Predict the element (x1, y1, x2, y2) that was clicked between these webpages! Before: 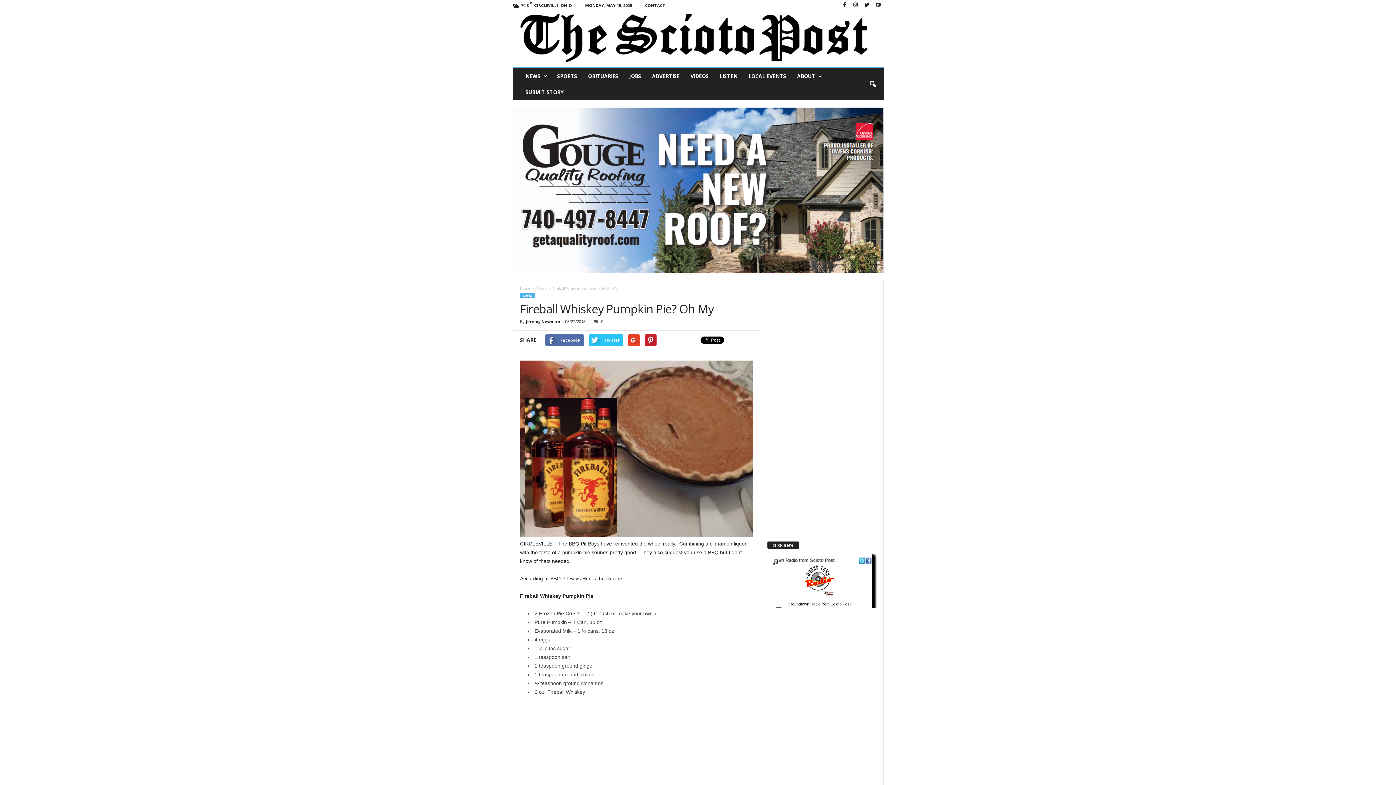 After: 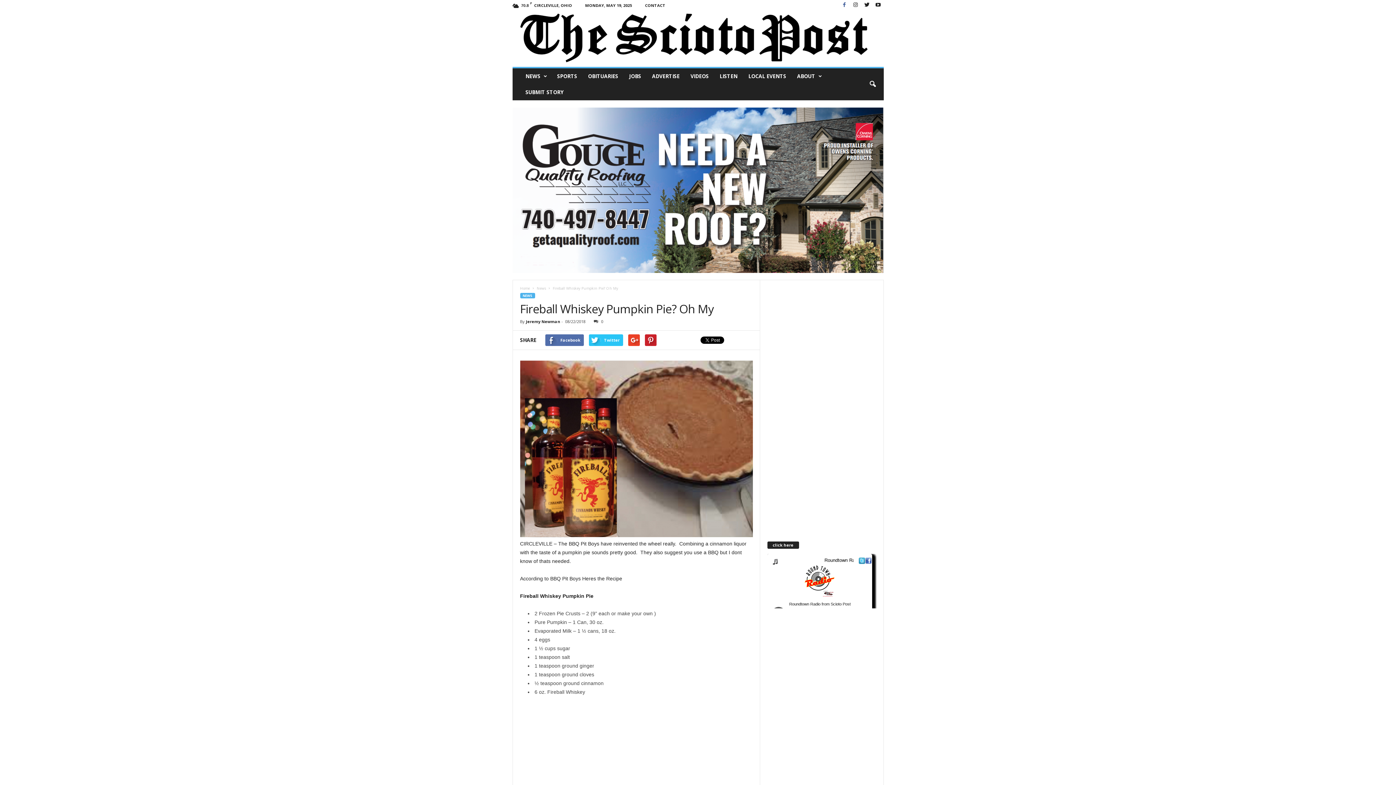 Action: bbox: (840, 0, 848, 10)